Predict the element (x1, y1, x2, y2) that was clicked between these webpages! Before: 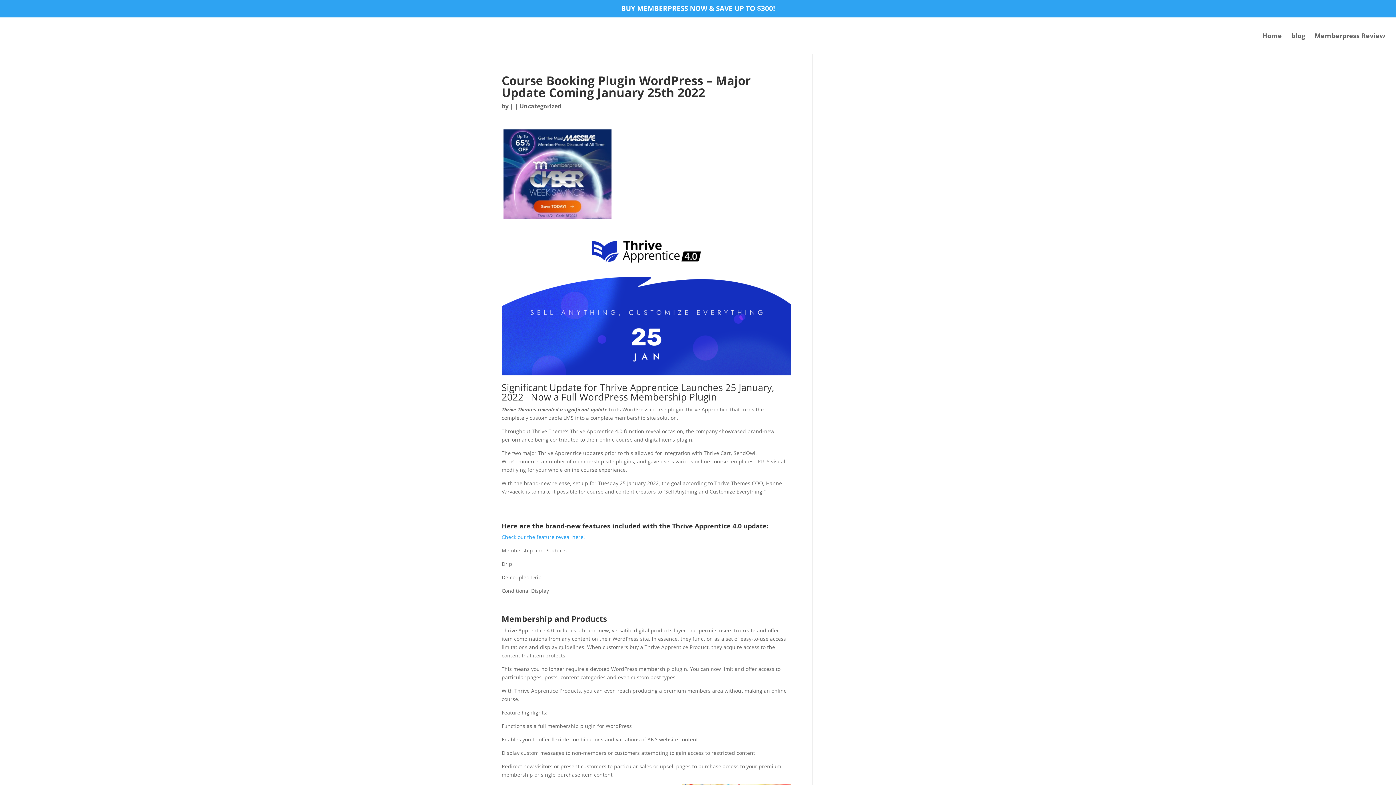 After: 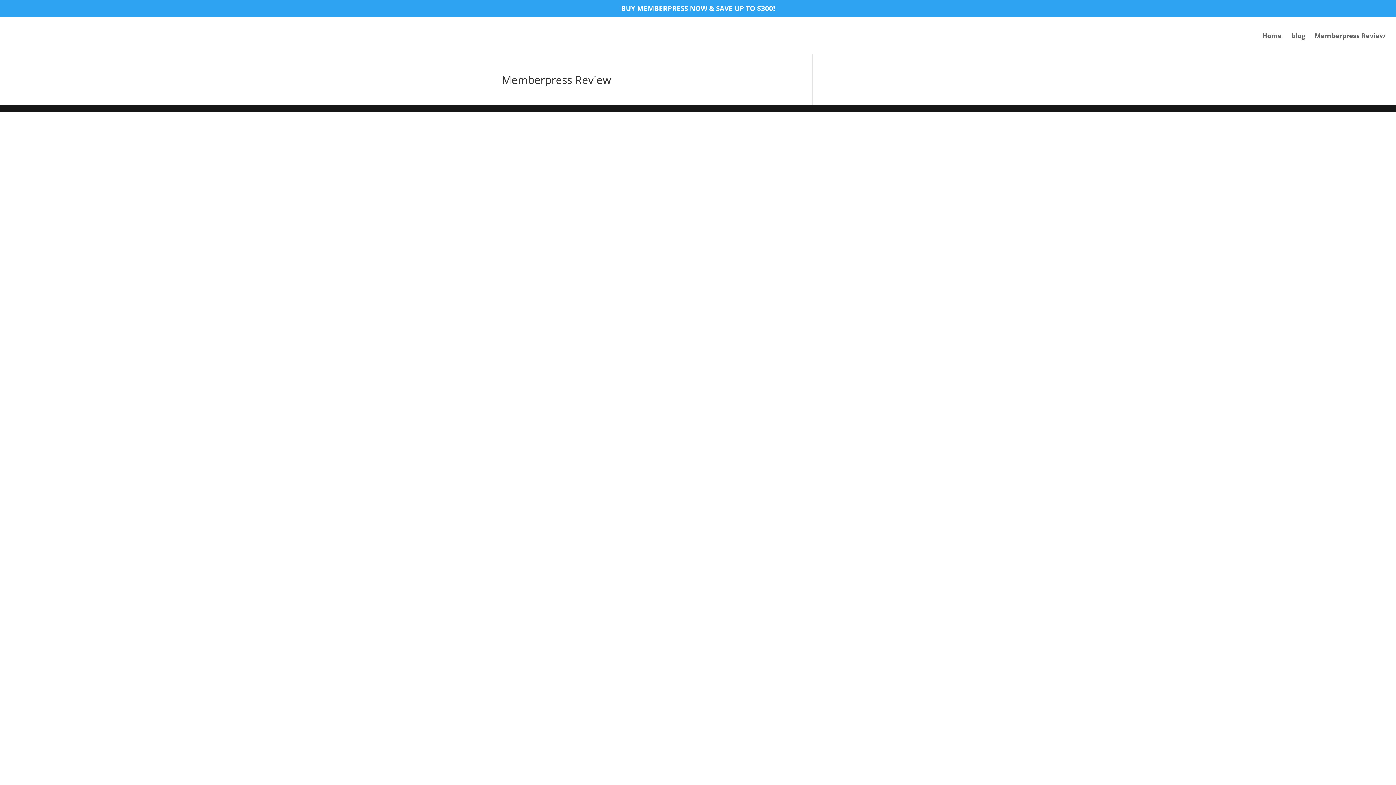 Action: bbox: (1262, 32, 1282, 53) label: Home